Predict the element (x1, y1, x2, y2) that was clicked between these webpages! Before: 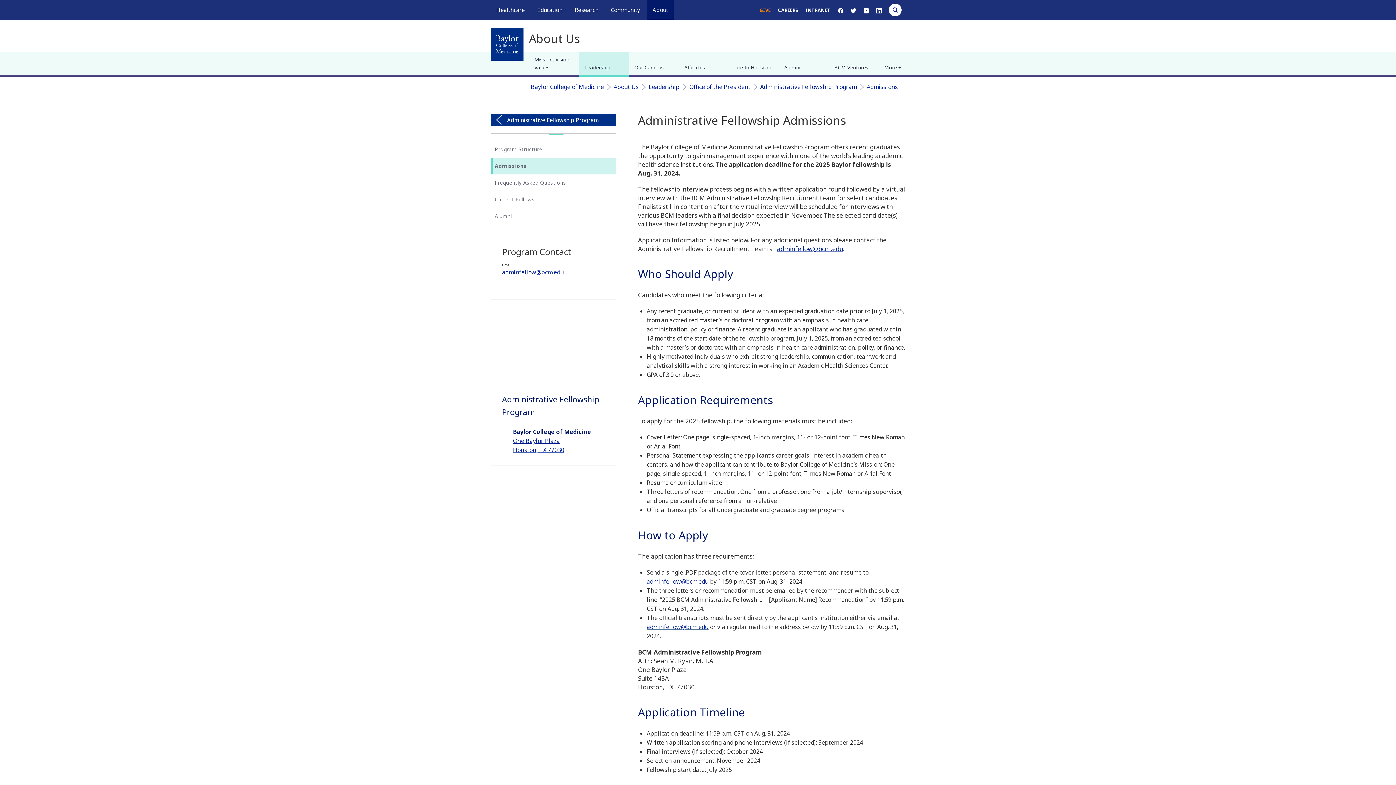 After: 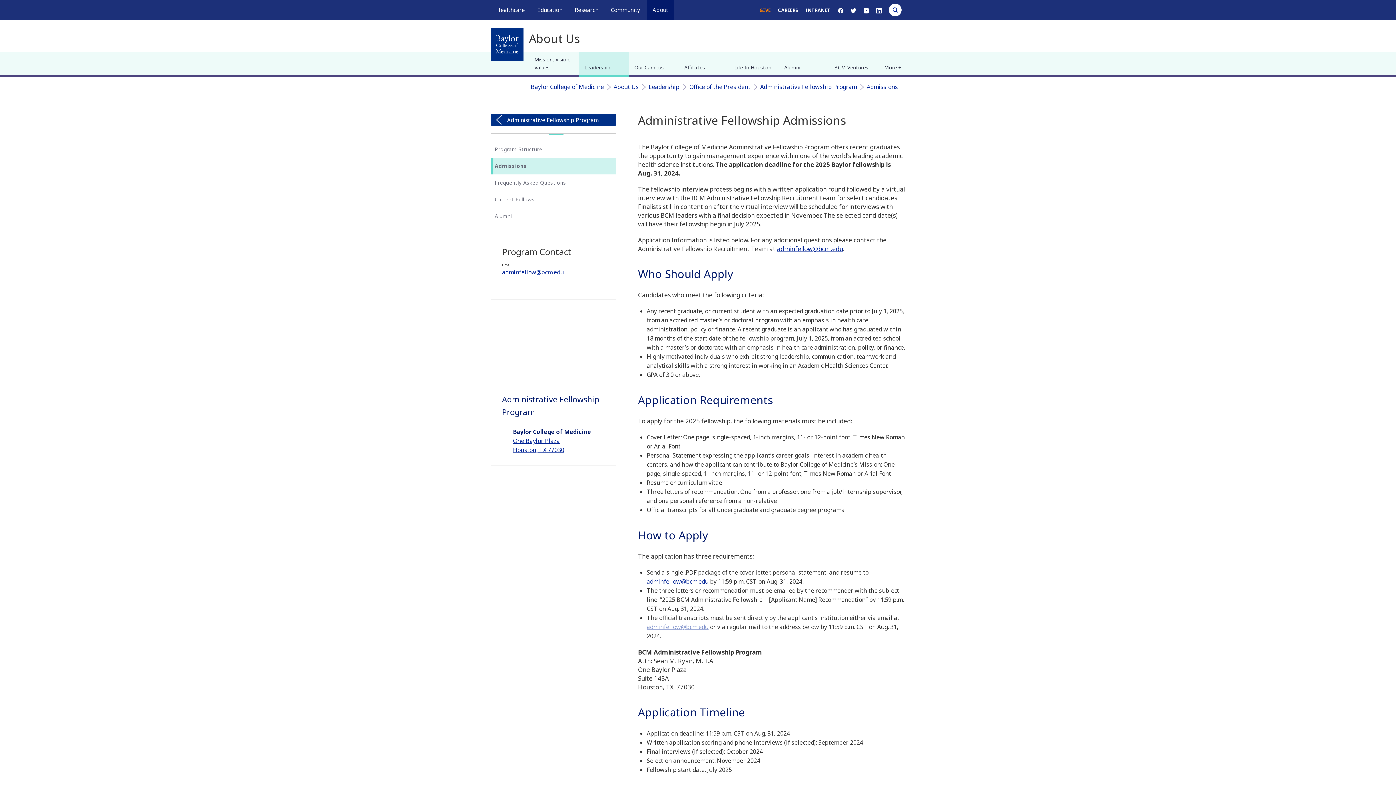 Action: bbox: (646, 623, 708, 631) label: adminfellow@bcm.edu